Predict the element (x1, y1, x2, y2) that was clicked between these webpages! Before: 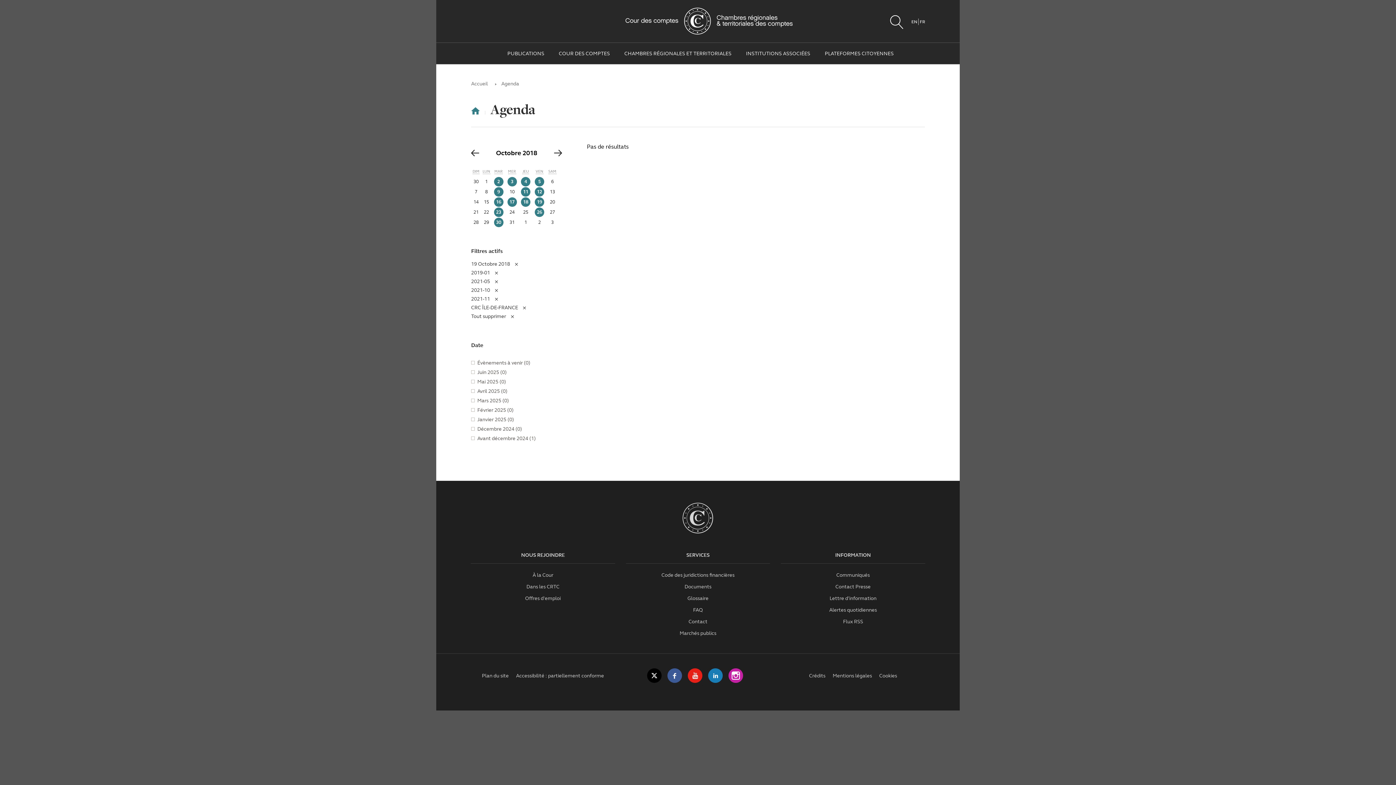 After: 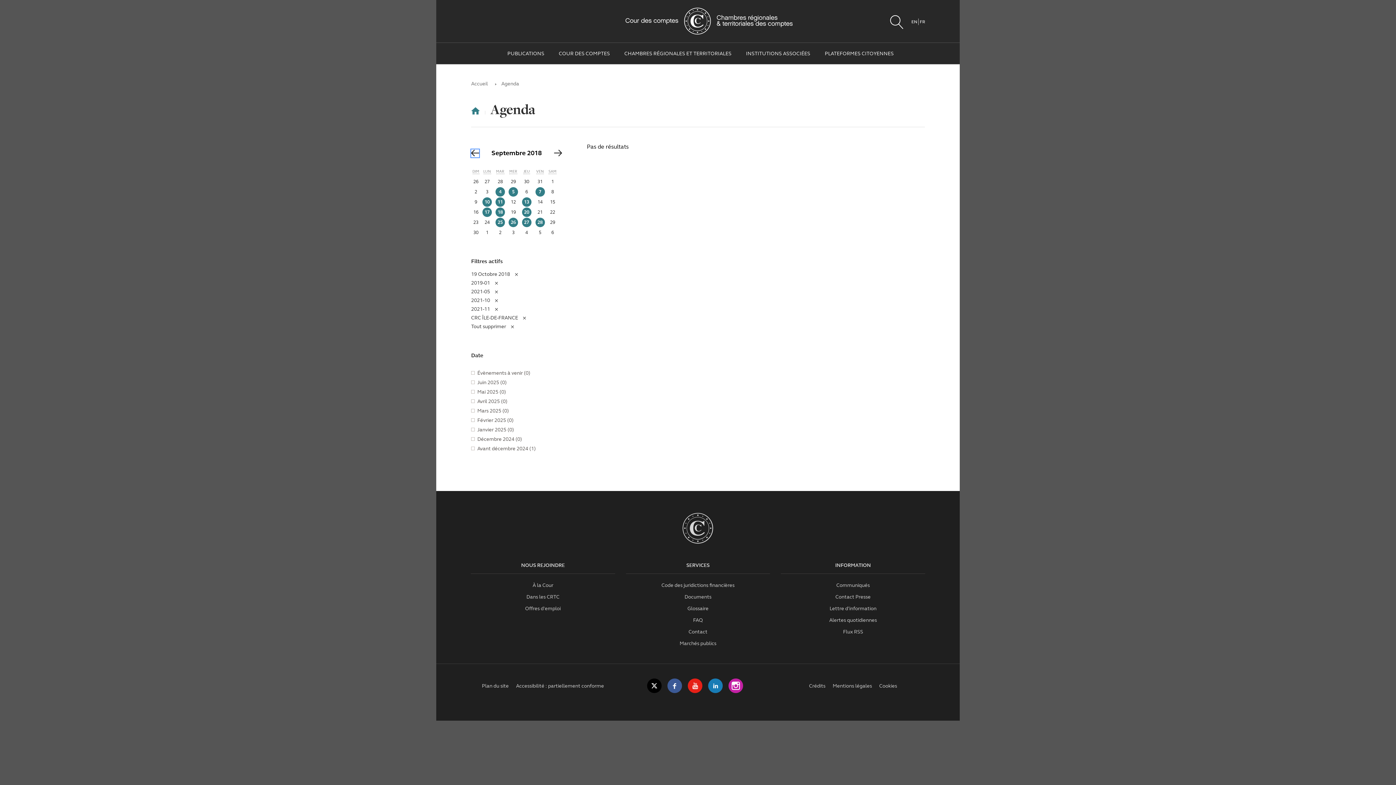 Action: label: Mois précédent bbox: (471, 149, 479, 157)